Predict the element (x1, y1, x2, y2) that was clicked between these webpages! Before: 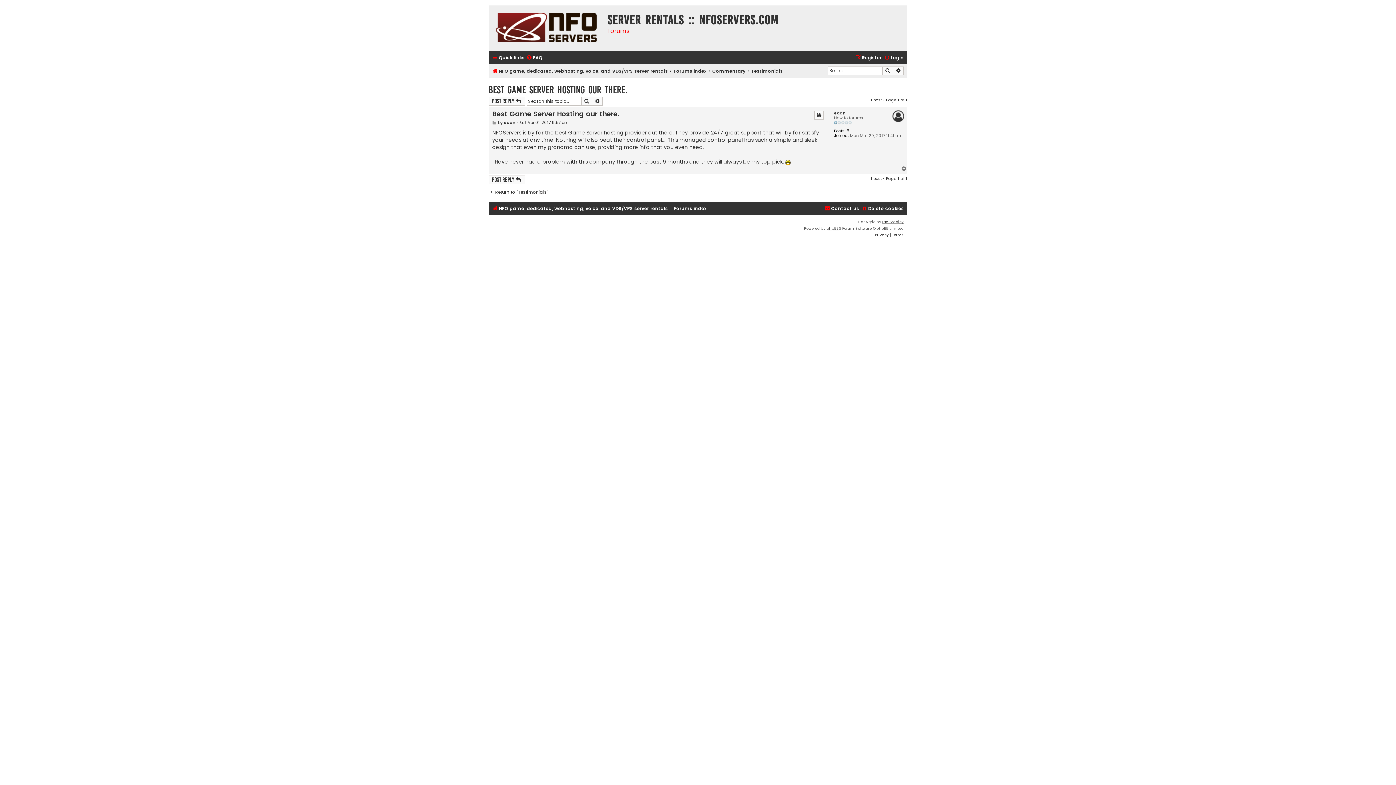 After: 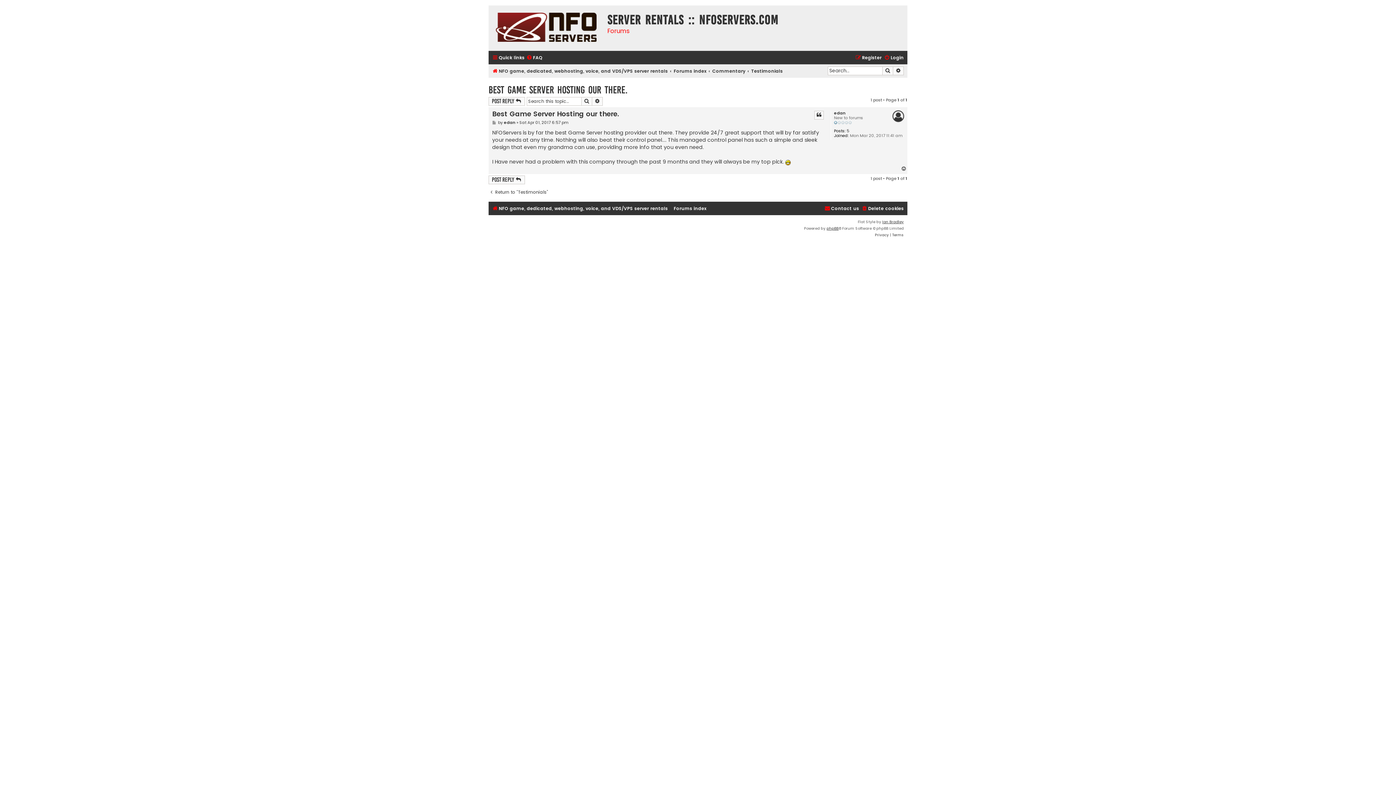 Action: label: Best Game Server Hosting our there. bbox: (488, 84, 627, 95)